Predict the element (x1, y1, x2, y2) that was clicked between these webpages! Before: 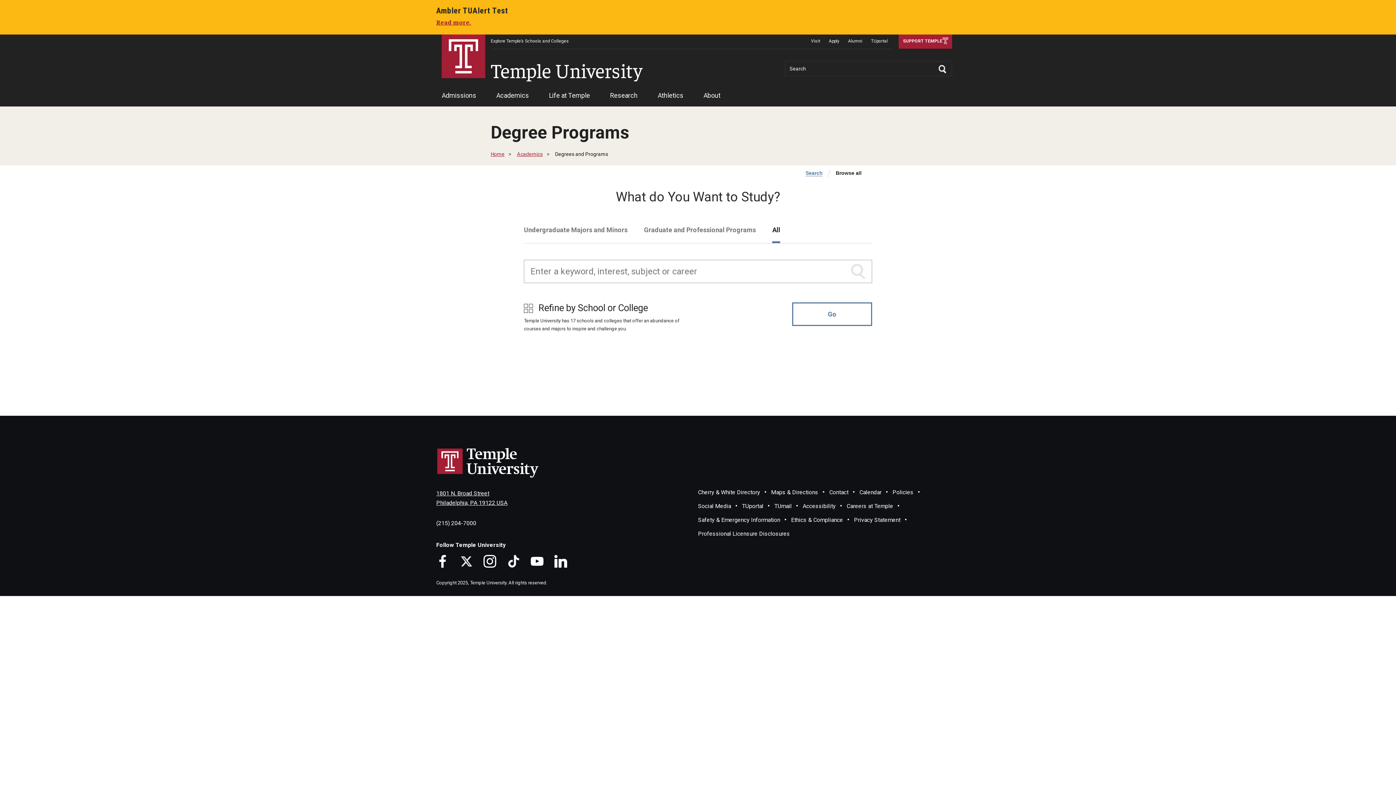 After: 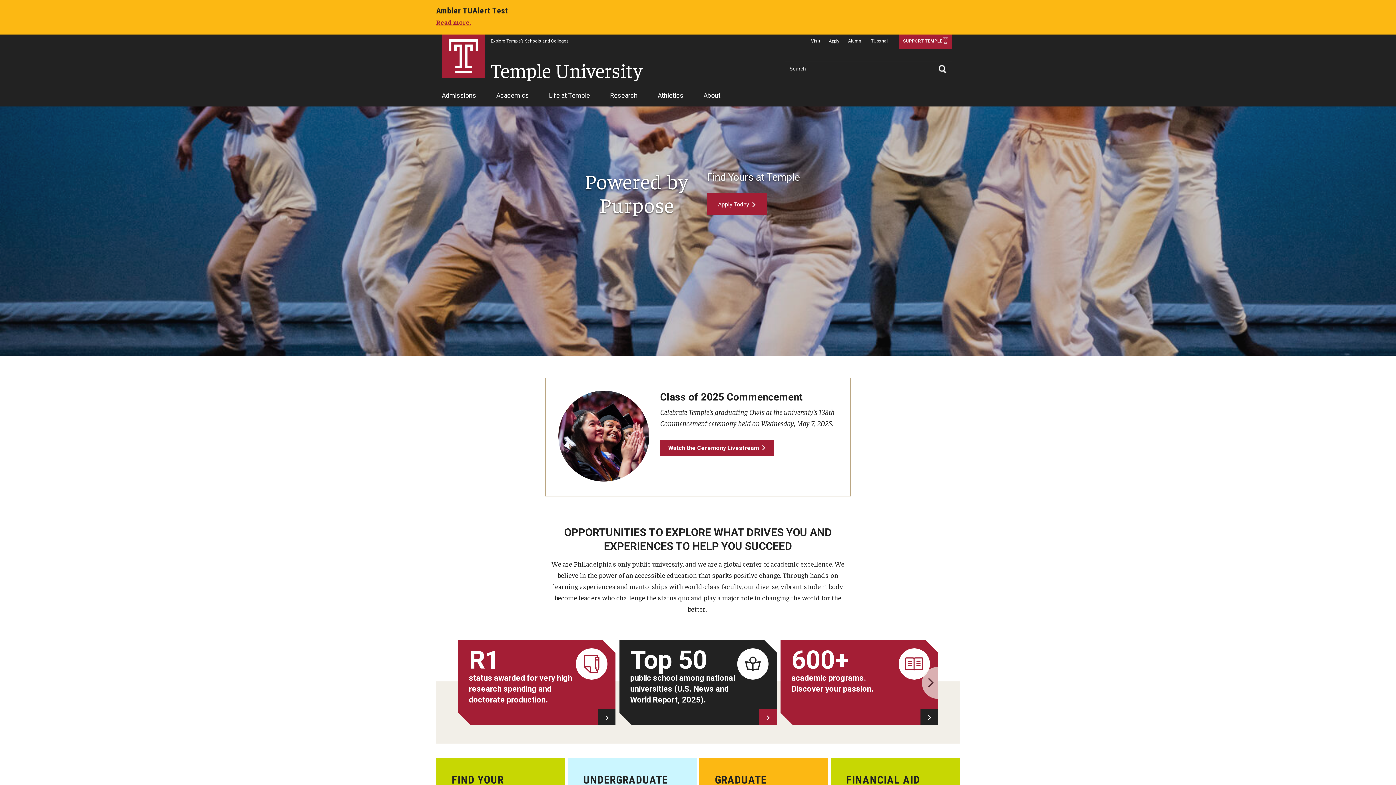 Action: label: Temple University bbox: (490, 57, 642, 82)